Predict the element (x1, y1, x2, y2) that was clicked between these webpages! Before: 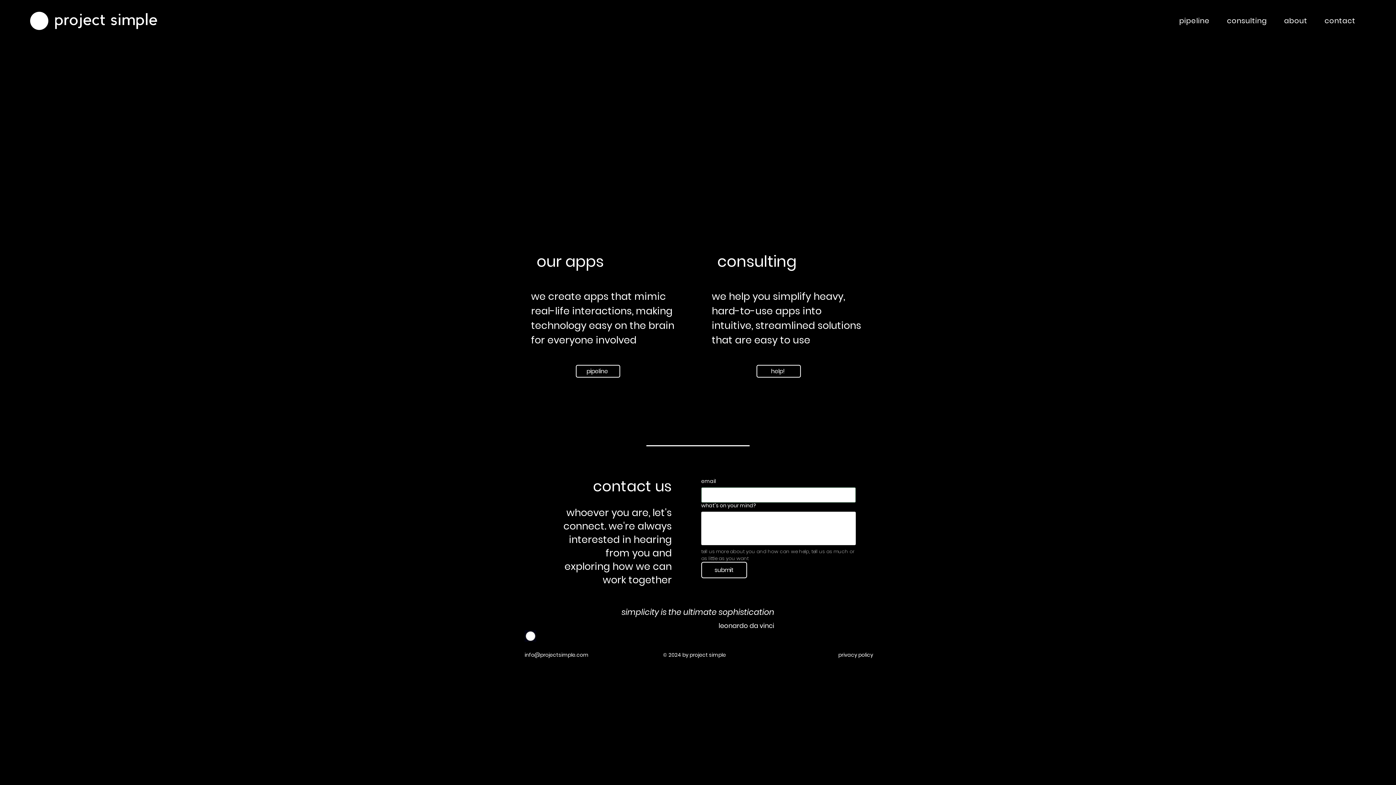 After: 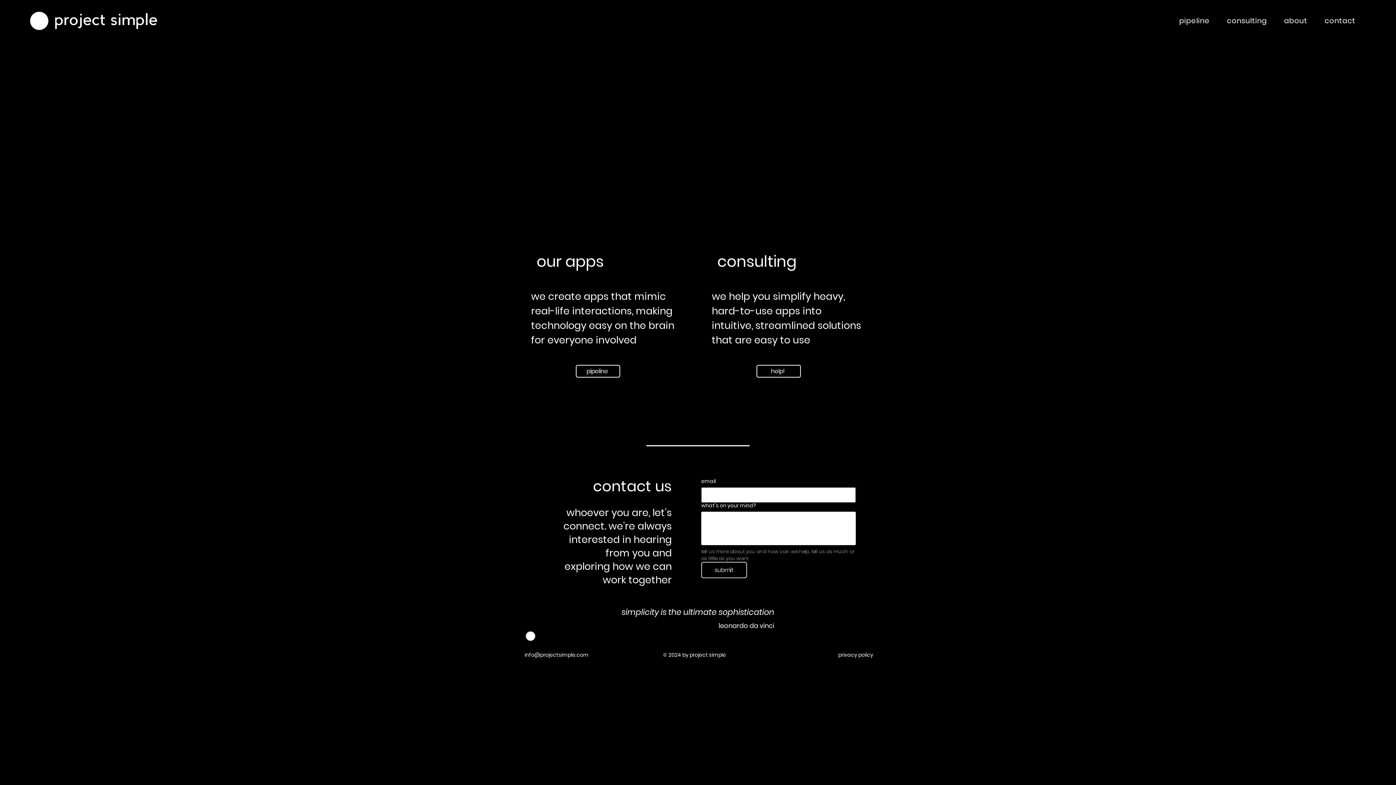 Action: label: submit bbox: (701, 562, 747, 578)